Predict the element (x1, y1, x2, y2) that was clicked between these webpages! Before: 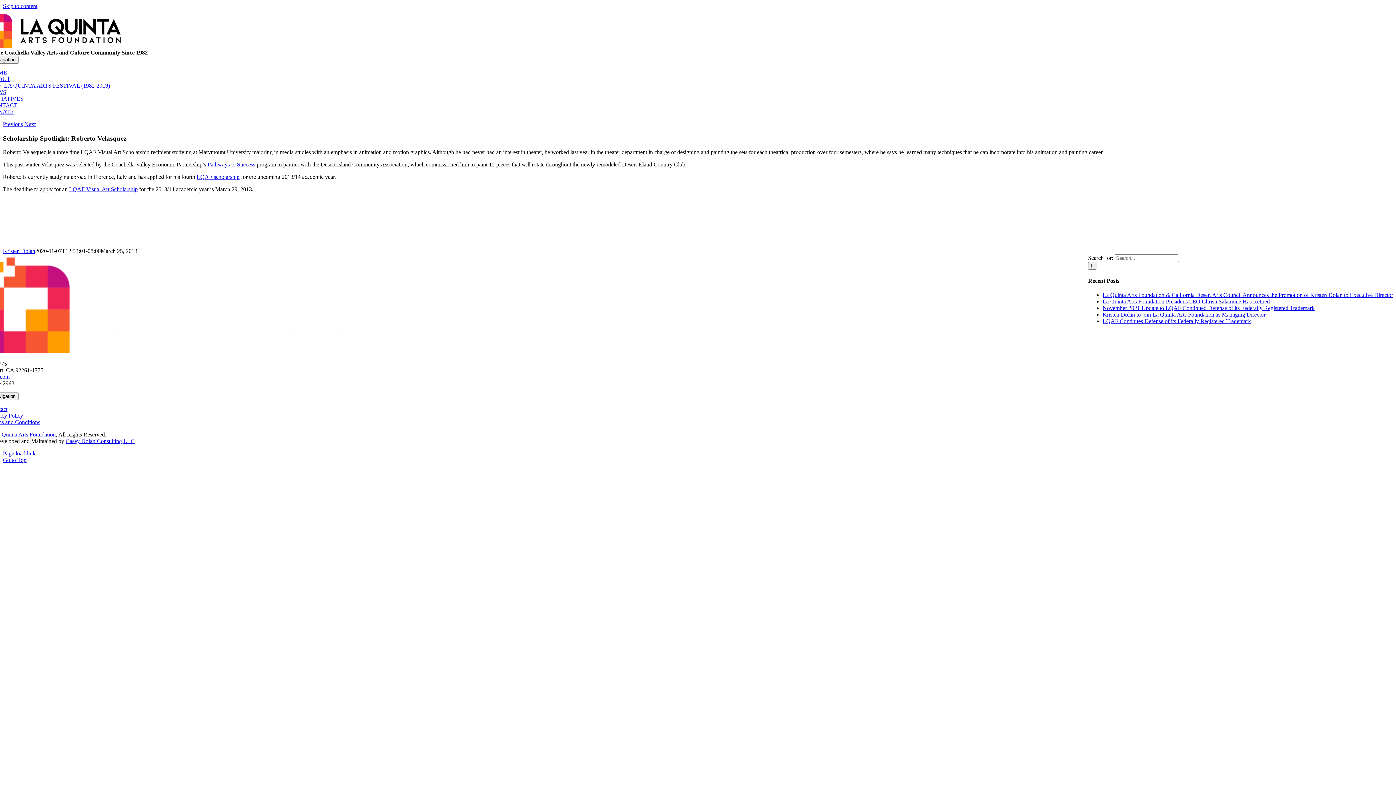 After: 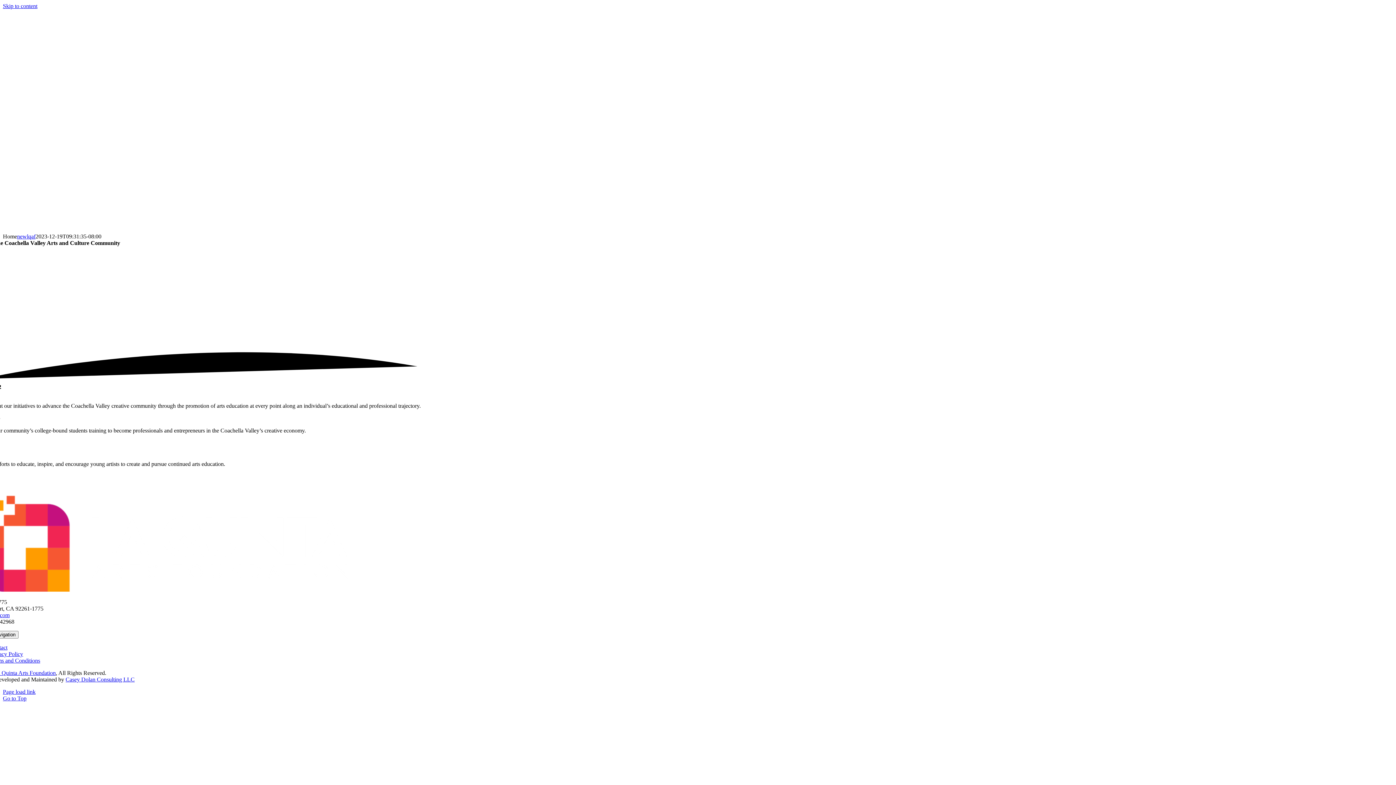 Action: bbox: (-24, 42, 120, 49)